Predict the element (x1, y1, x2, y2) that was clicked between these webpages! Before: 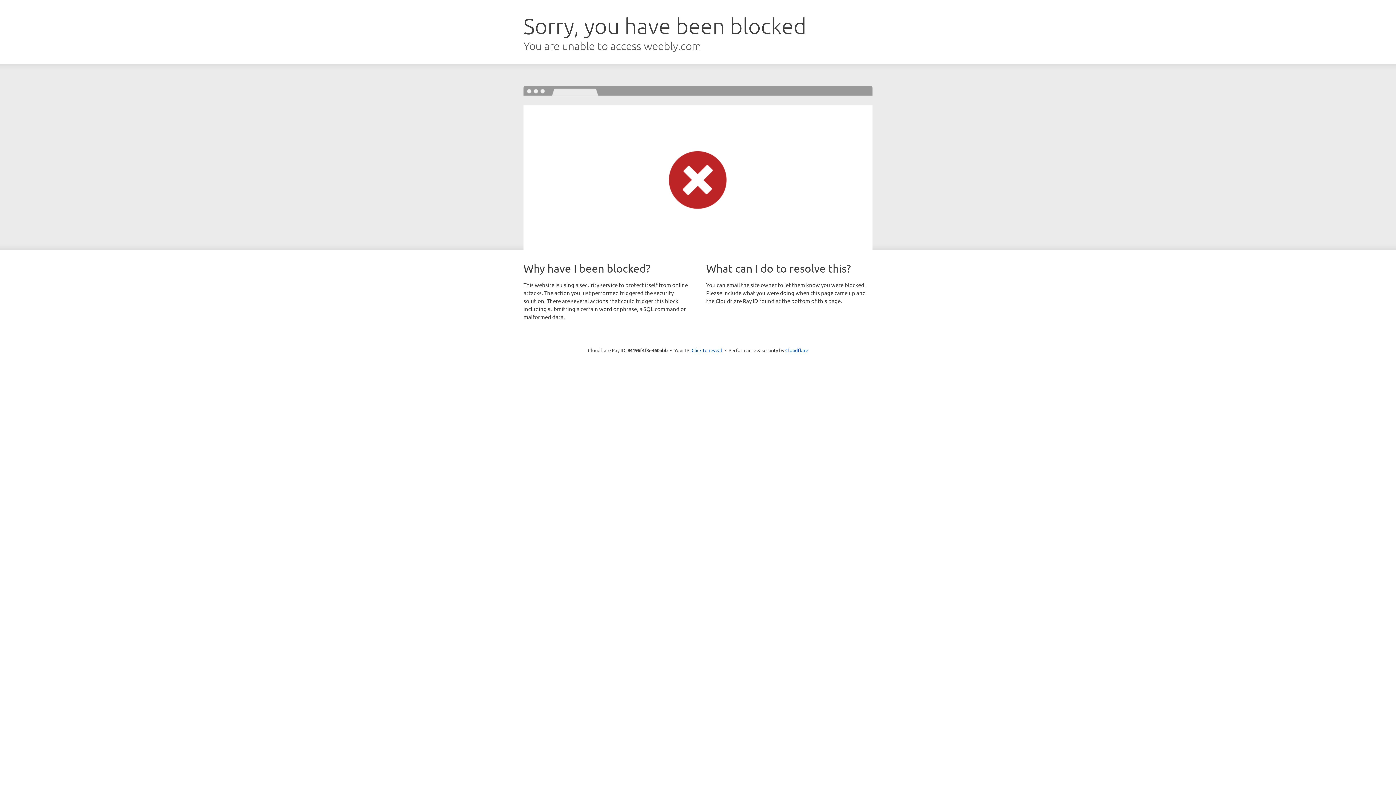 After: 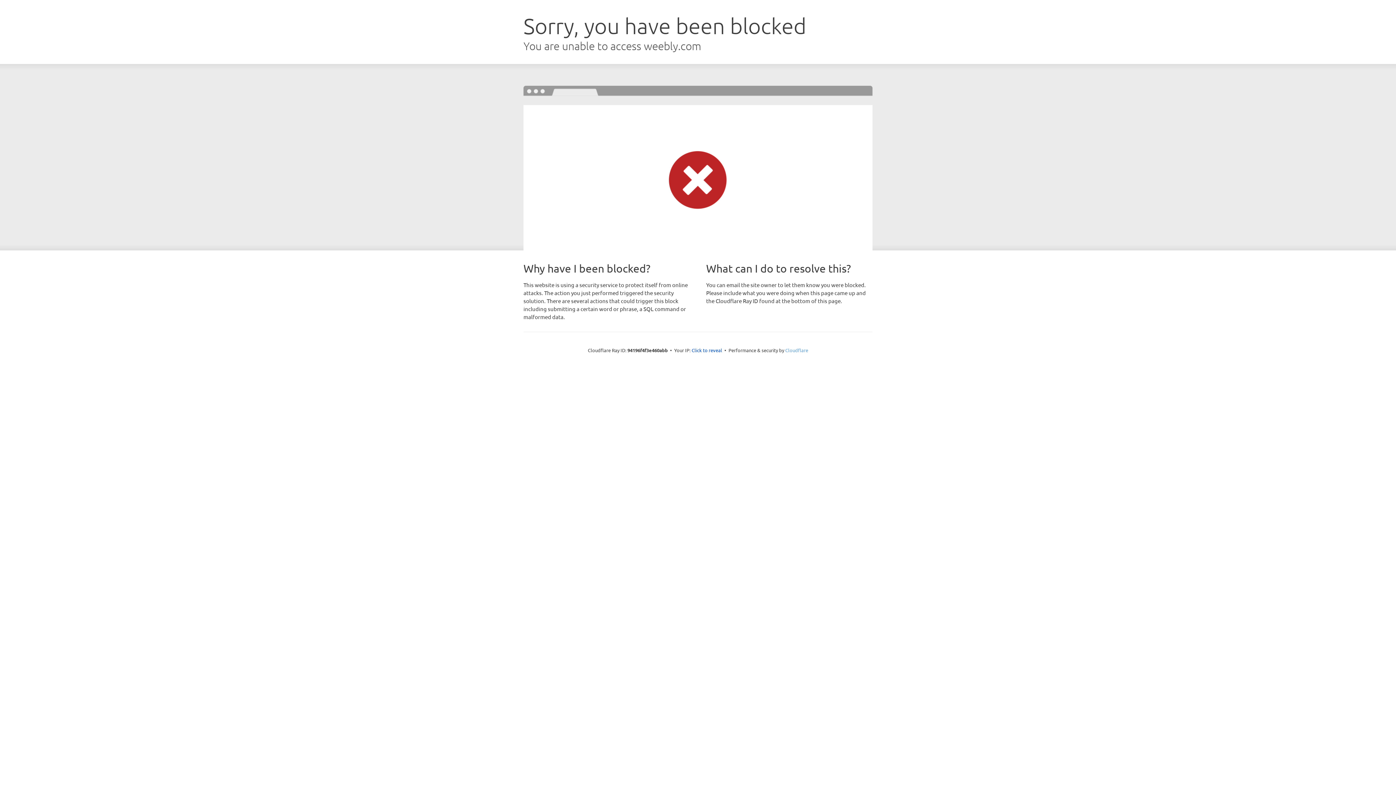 Action: label: Cloudflare bbox: (785, 347, 808, 353)